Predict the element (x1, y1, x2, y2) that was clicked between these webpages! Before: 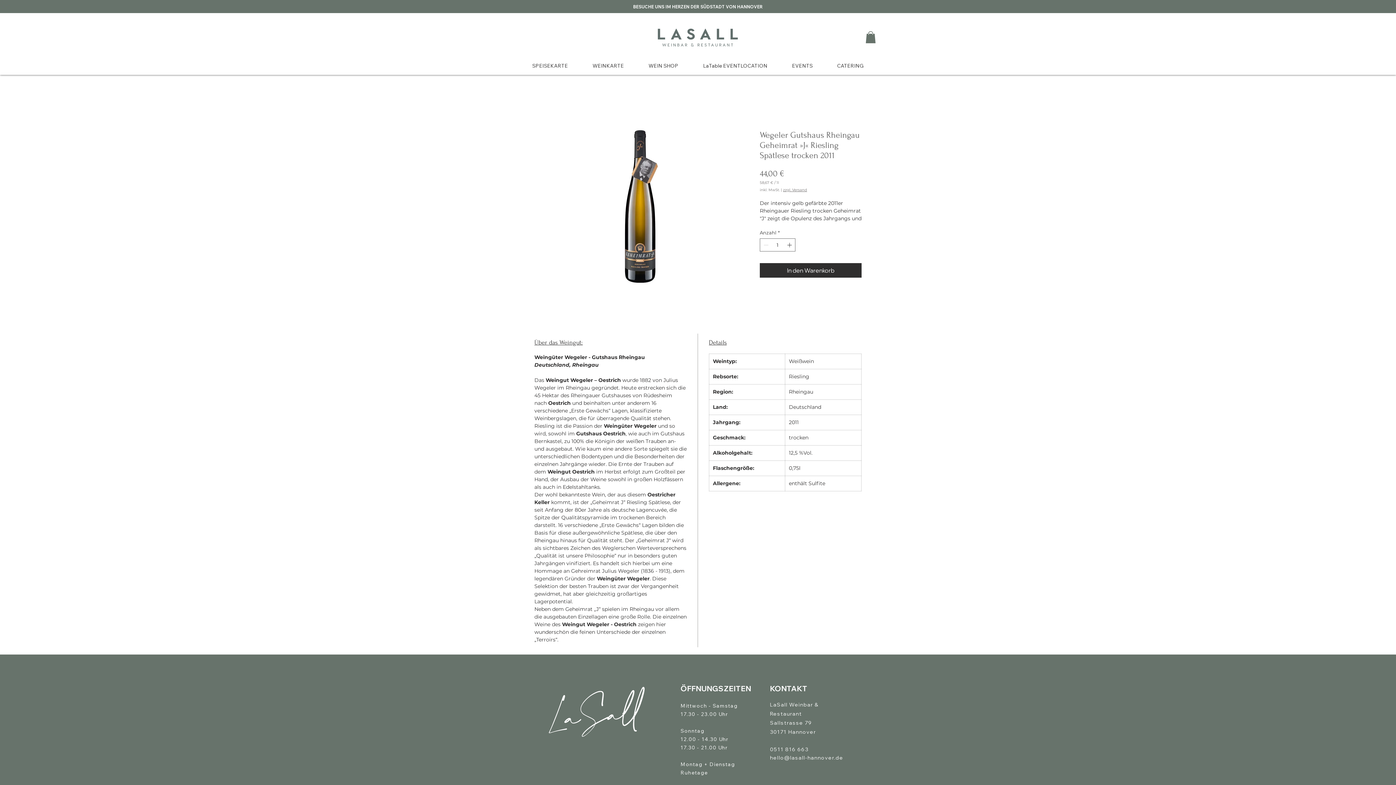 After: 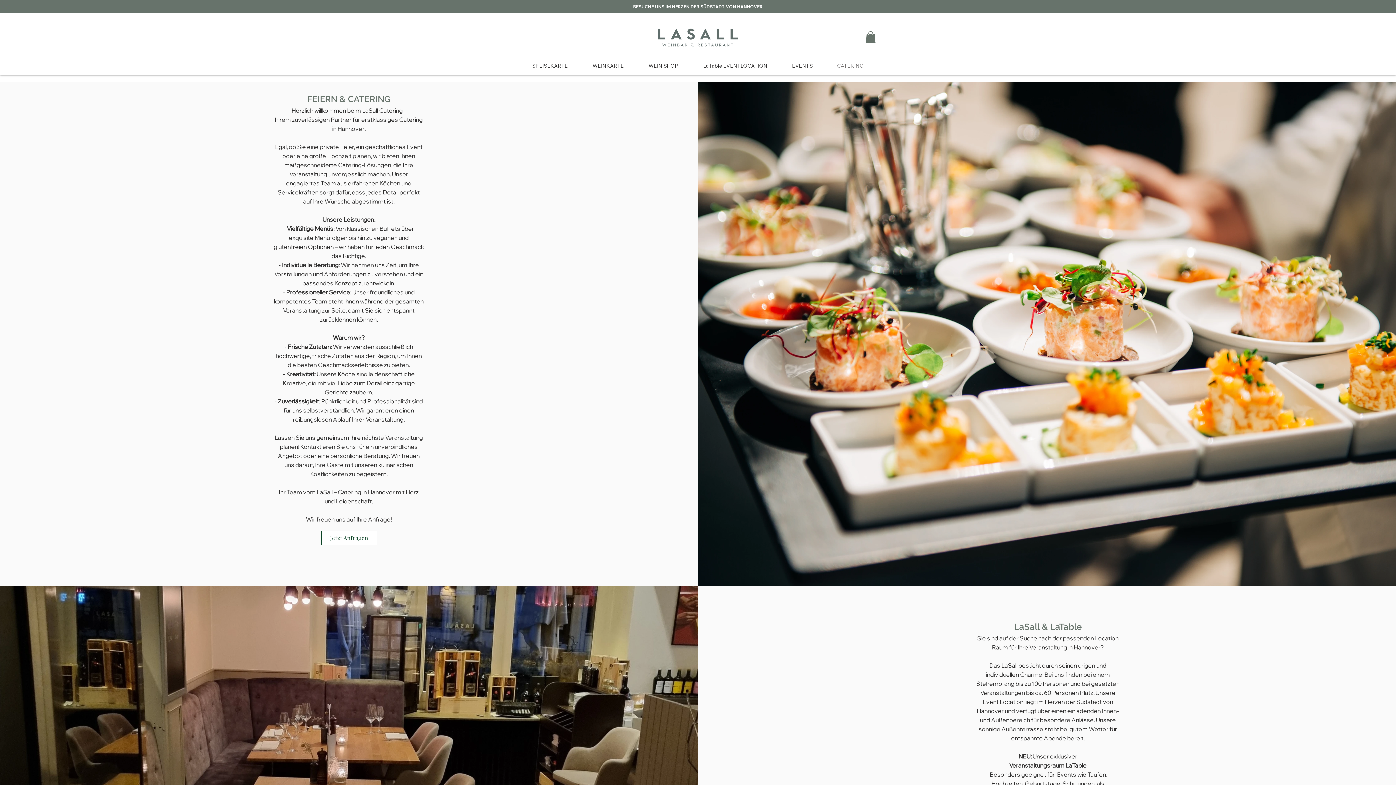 Action: label: CATERING bbox: (825, 56, 876, 75)